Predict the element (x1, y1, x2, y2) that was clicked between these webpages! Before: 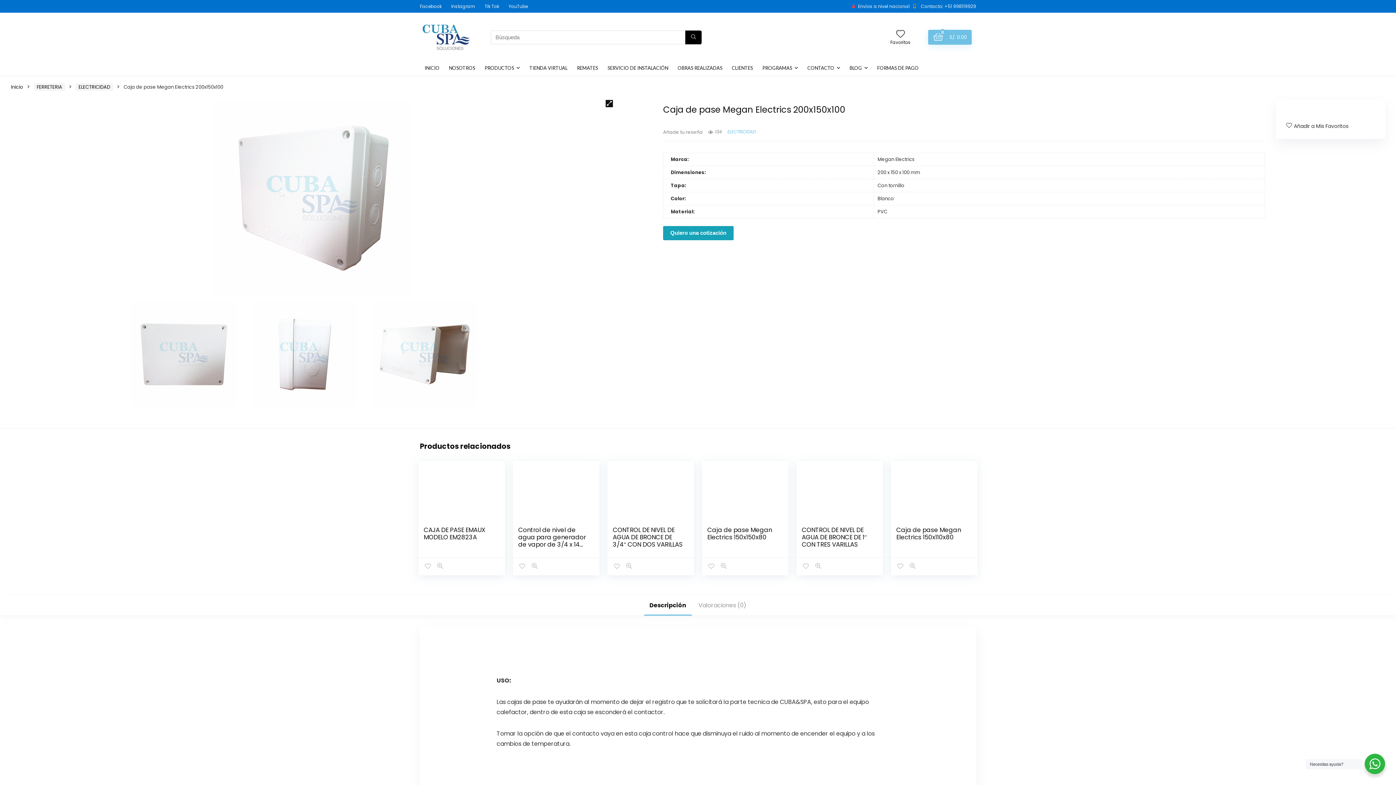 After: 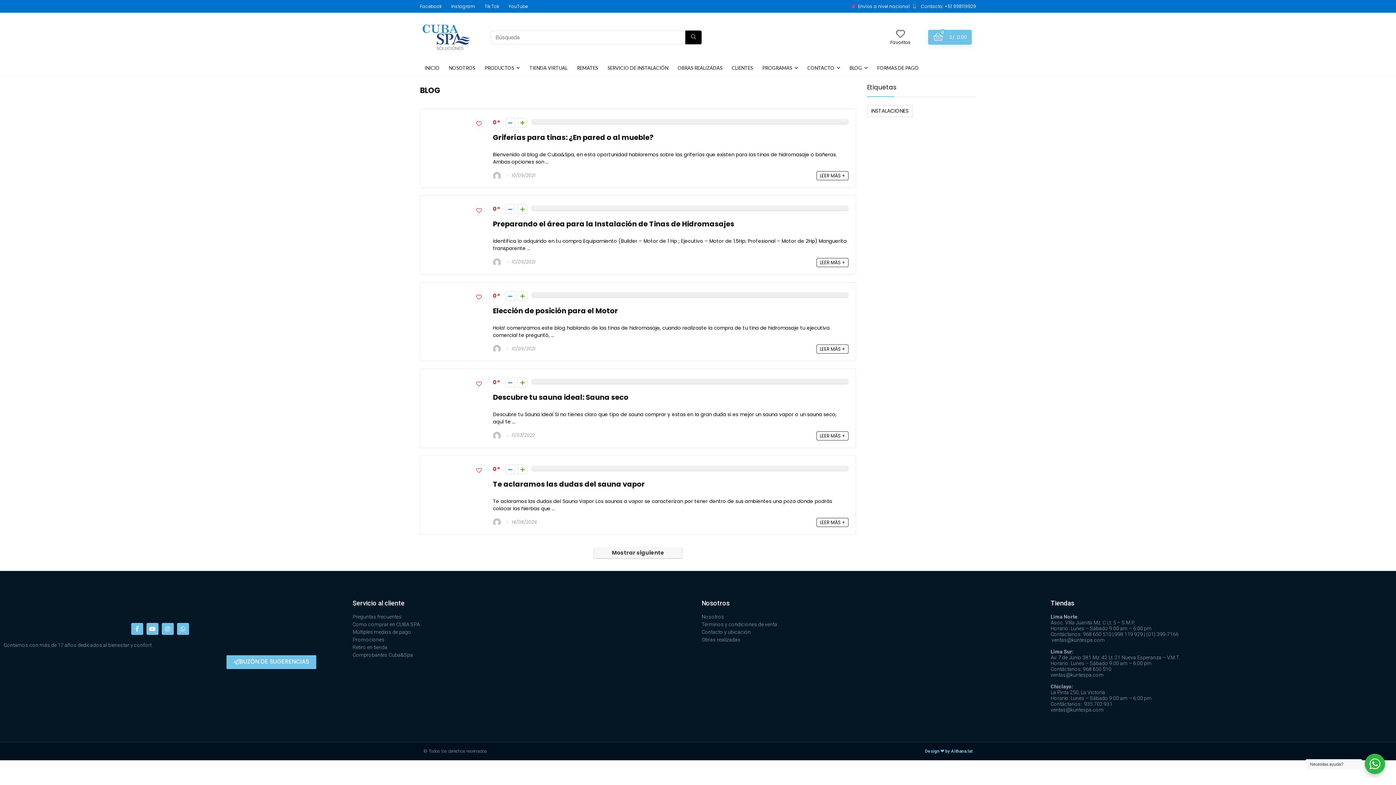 Action: bbox: (845, 61, 872, 75) label: BLOG